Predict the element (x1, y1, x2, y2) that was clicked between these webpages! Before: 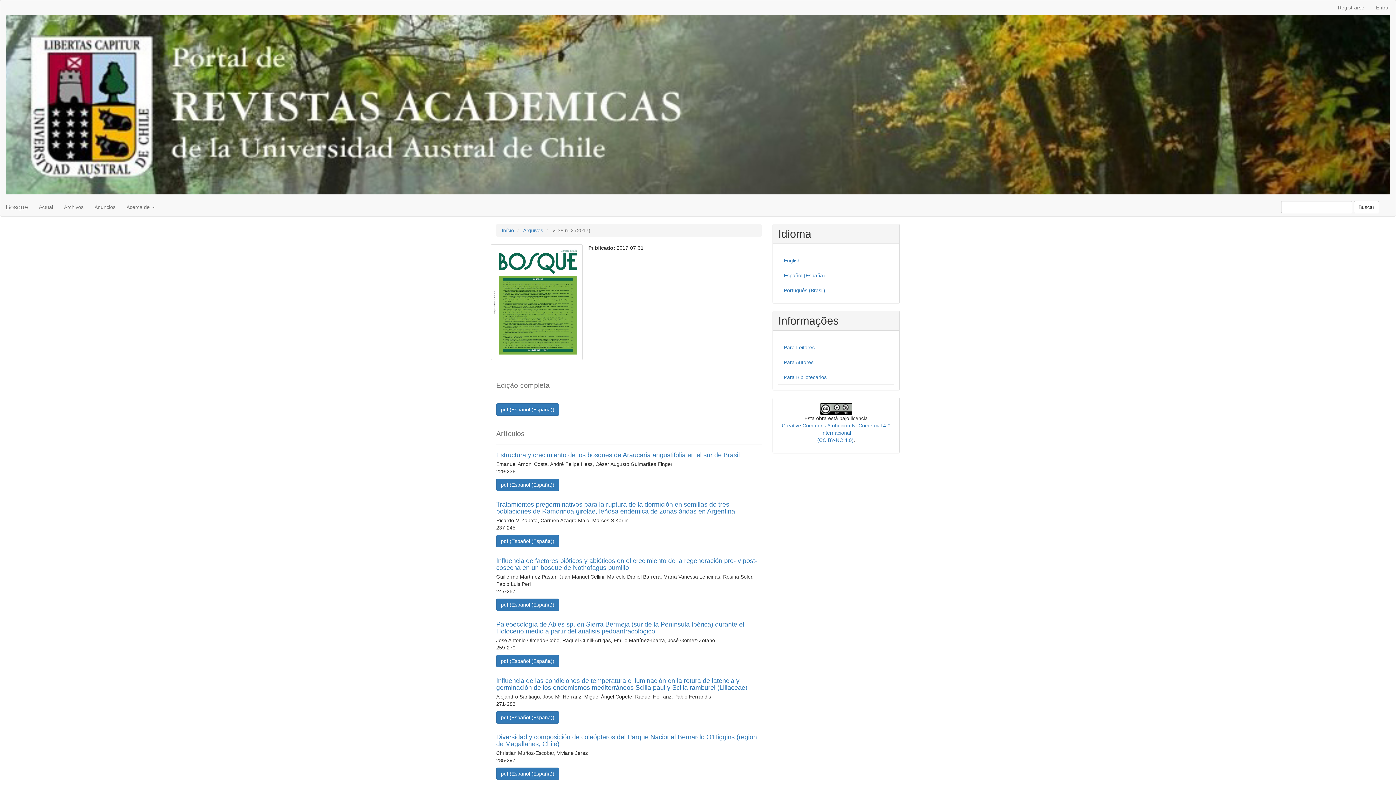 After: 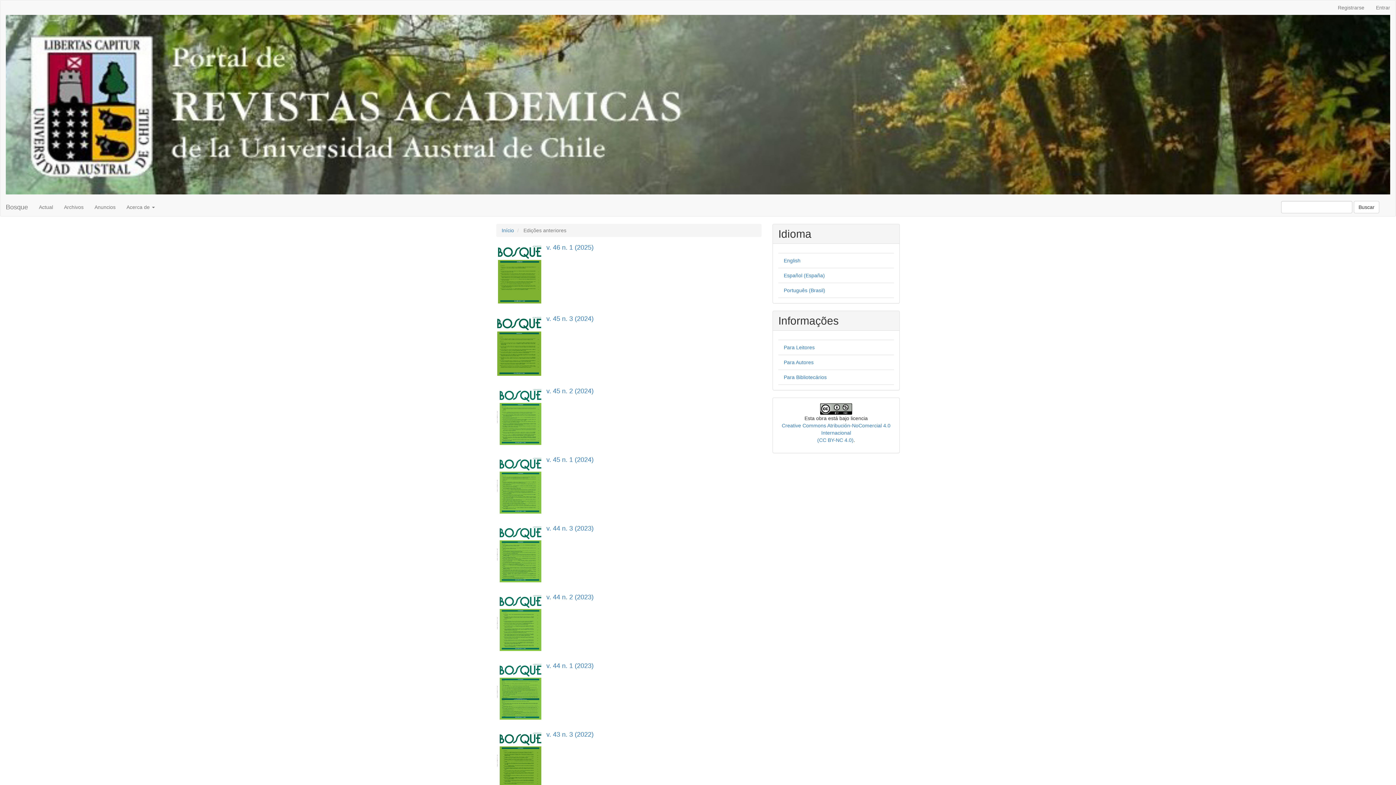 Action: bbox: (58, 198, 89, 216) label: Archivos